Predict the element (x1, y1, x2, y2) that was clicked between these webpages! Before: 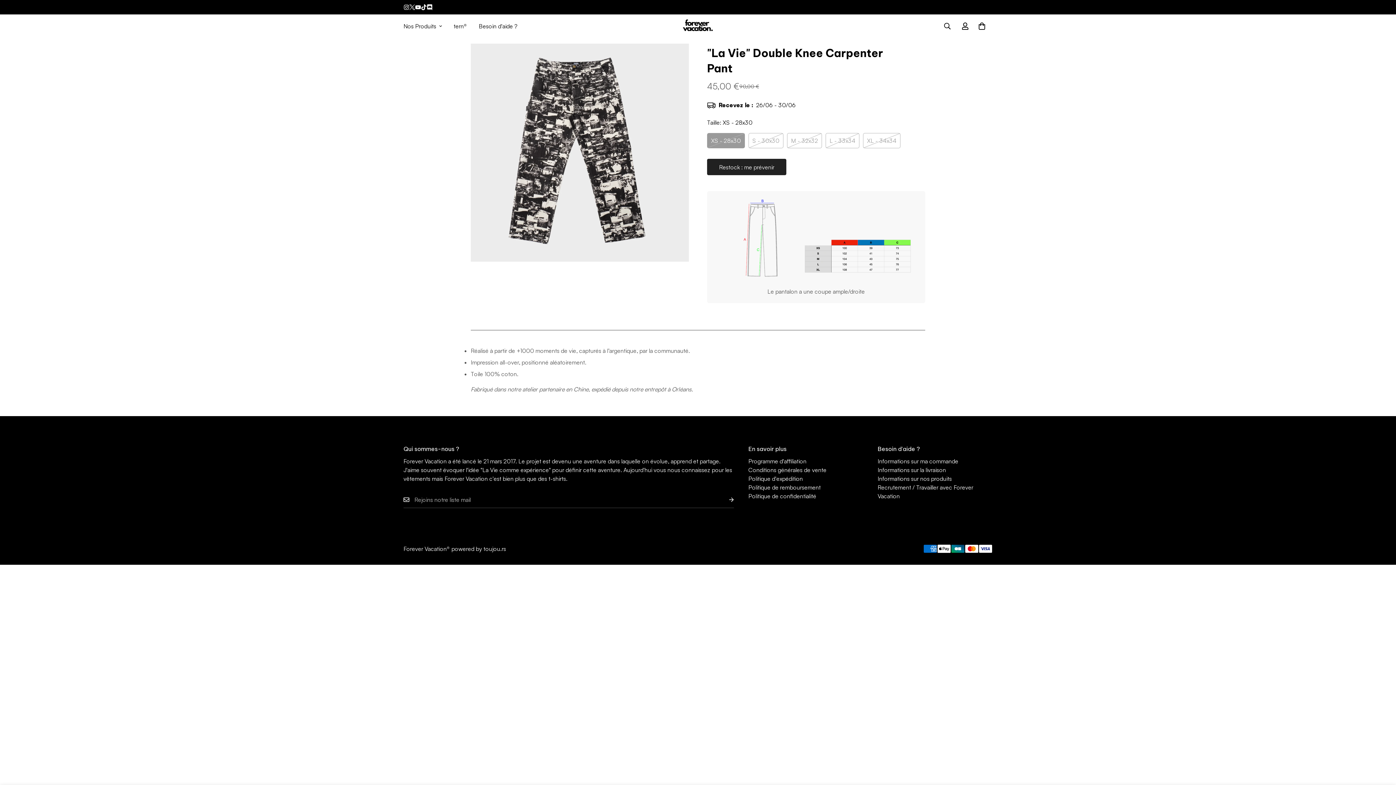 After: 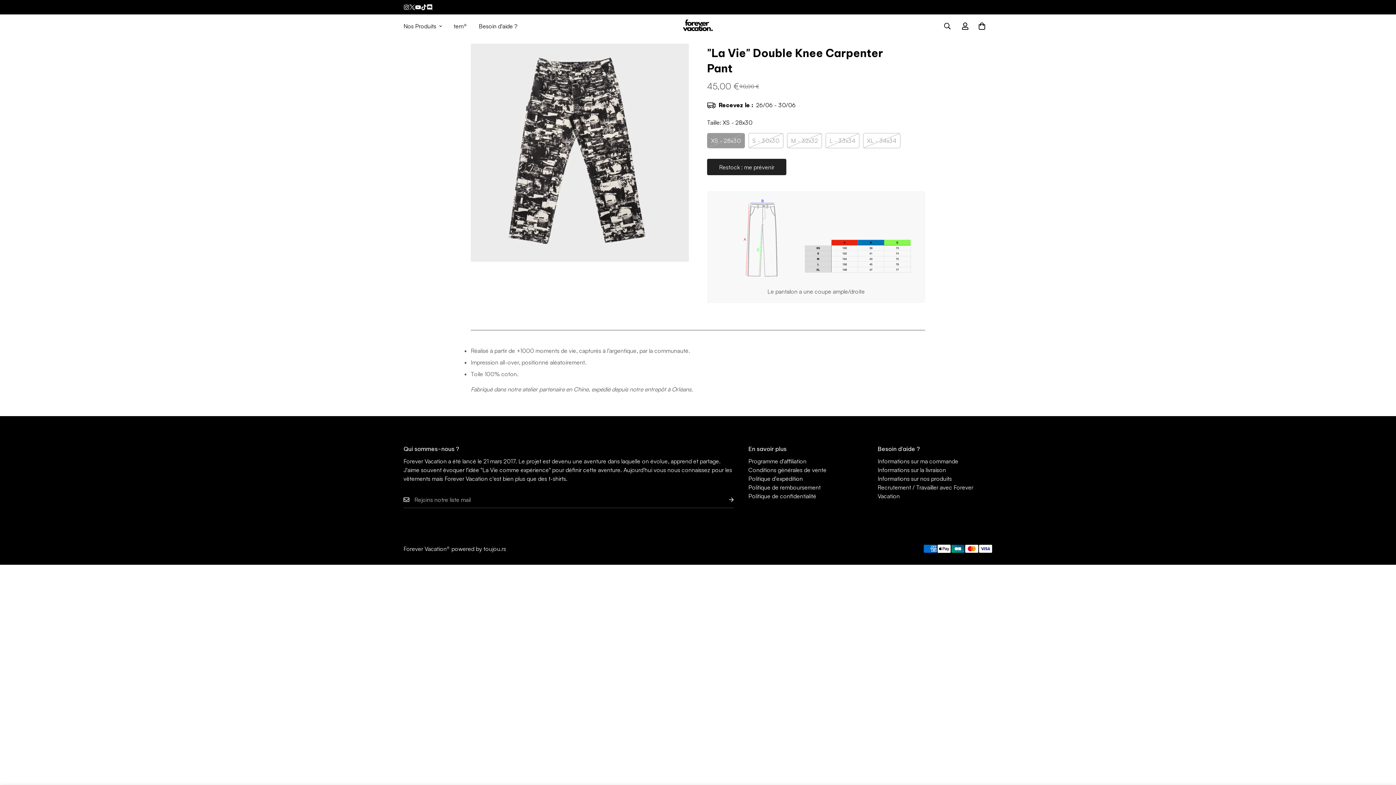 Action: bbox: (426, 4, 432, 10) label: Discord